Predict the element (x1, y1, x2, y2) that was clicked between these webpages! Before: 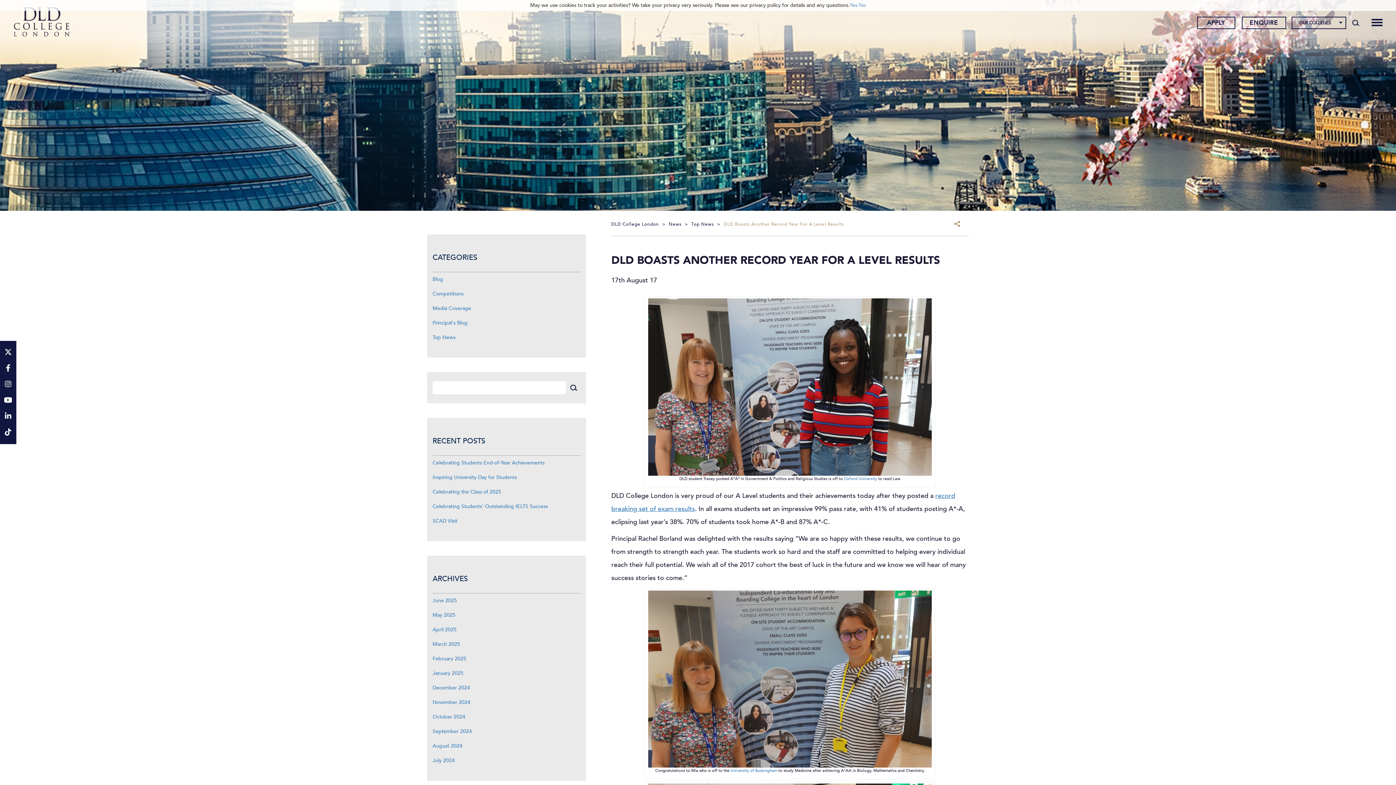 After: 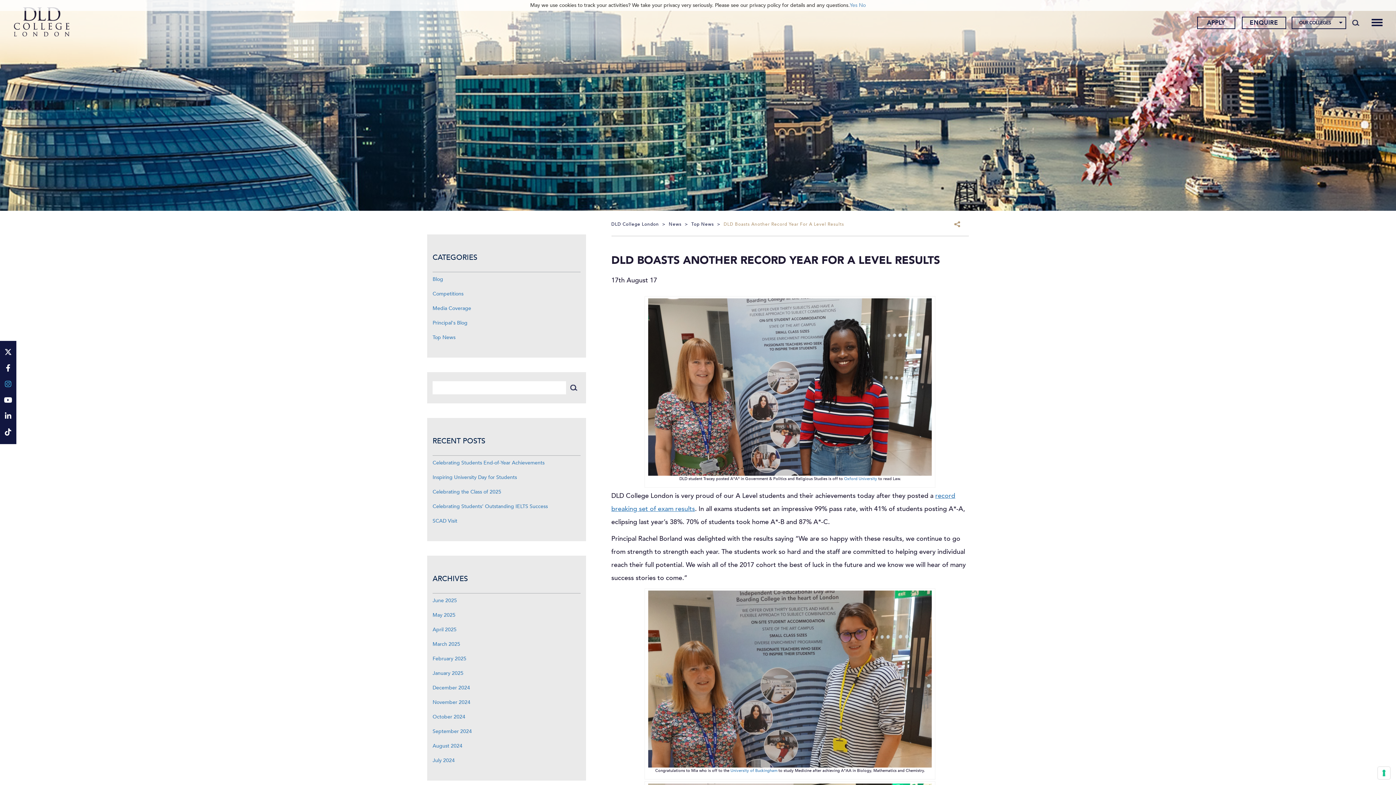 Action: bbox: (0, 376, 16, 392) label: Instagram